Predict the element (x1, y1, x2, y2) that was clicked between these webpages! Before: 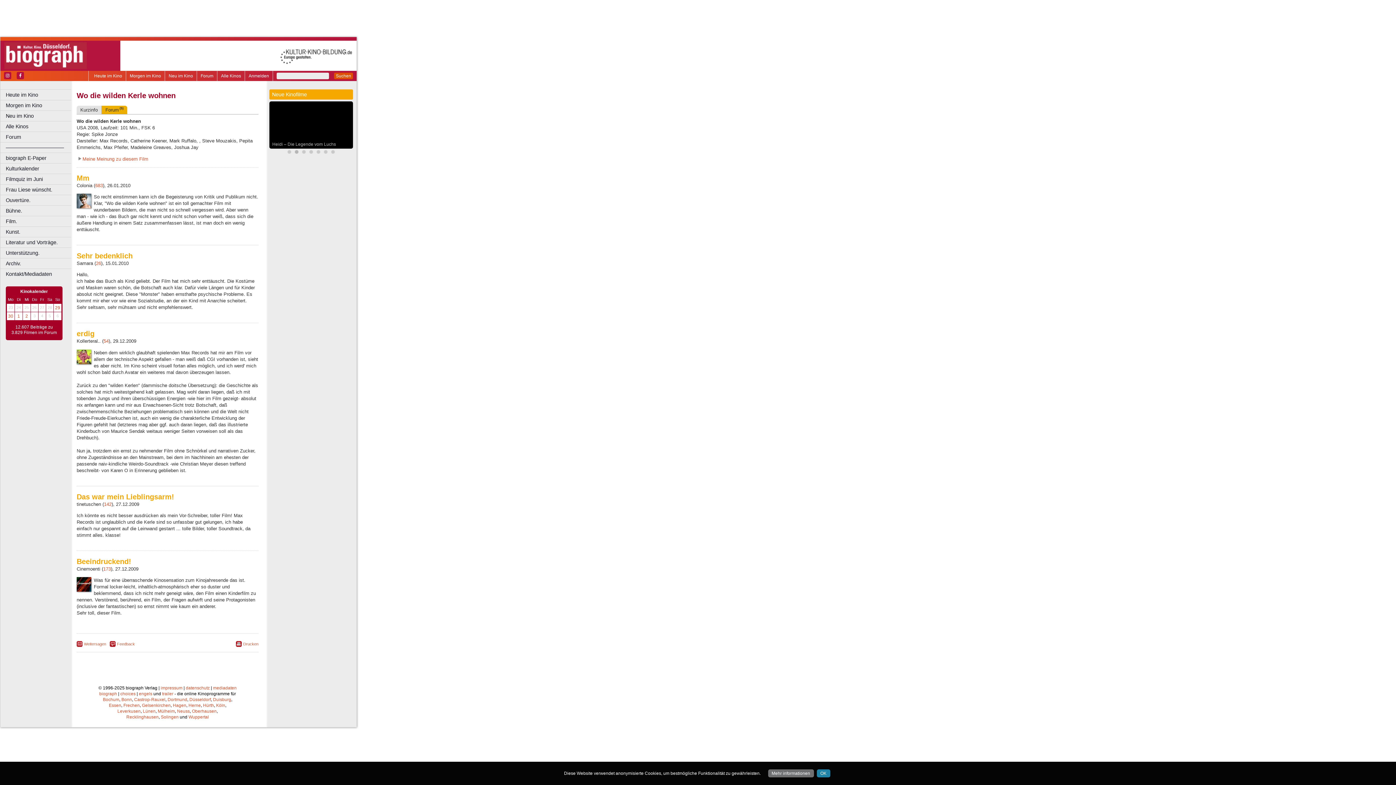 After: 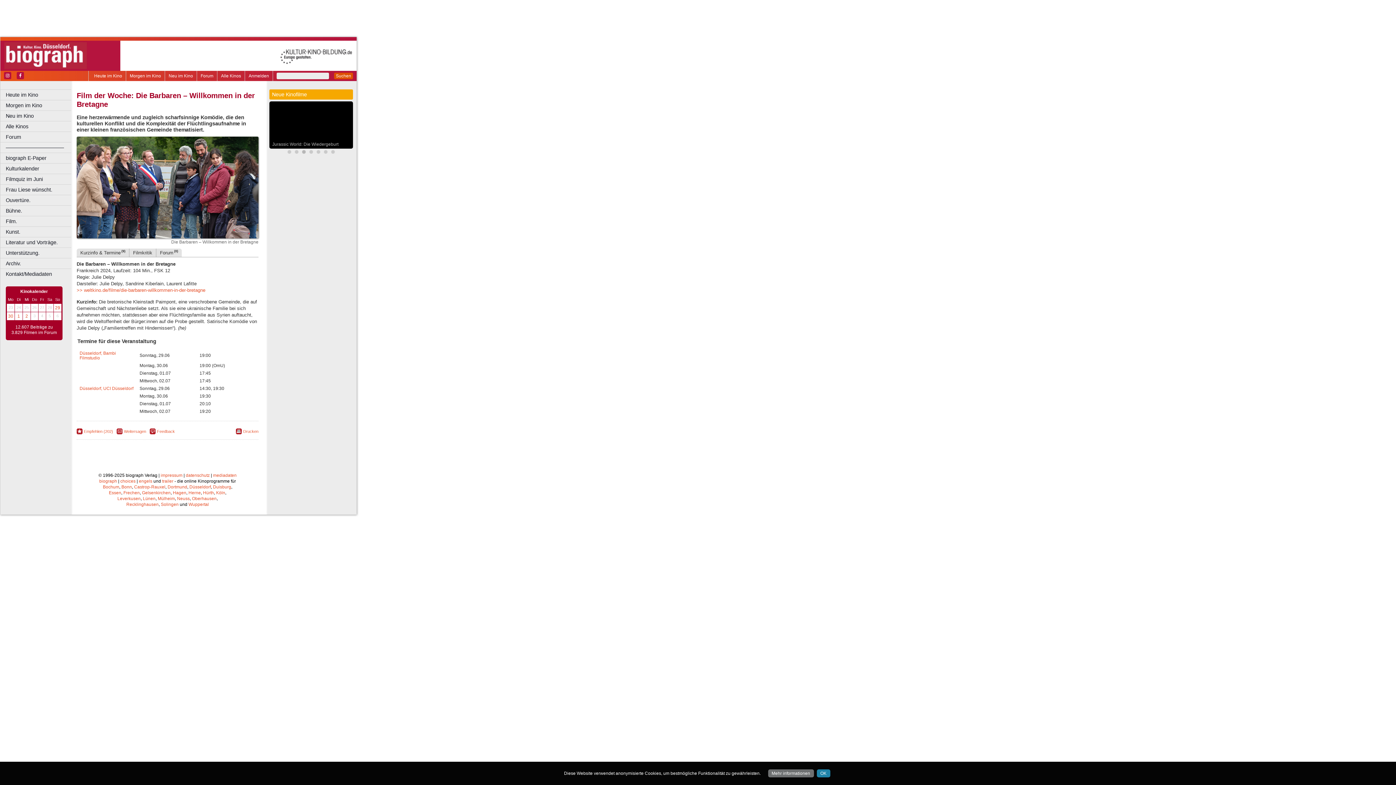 Action: bbox: (177, 737, 189, 742) label: Neuss